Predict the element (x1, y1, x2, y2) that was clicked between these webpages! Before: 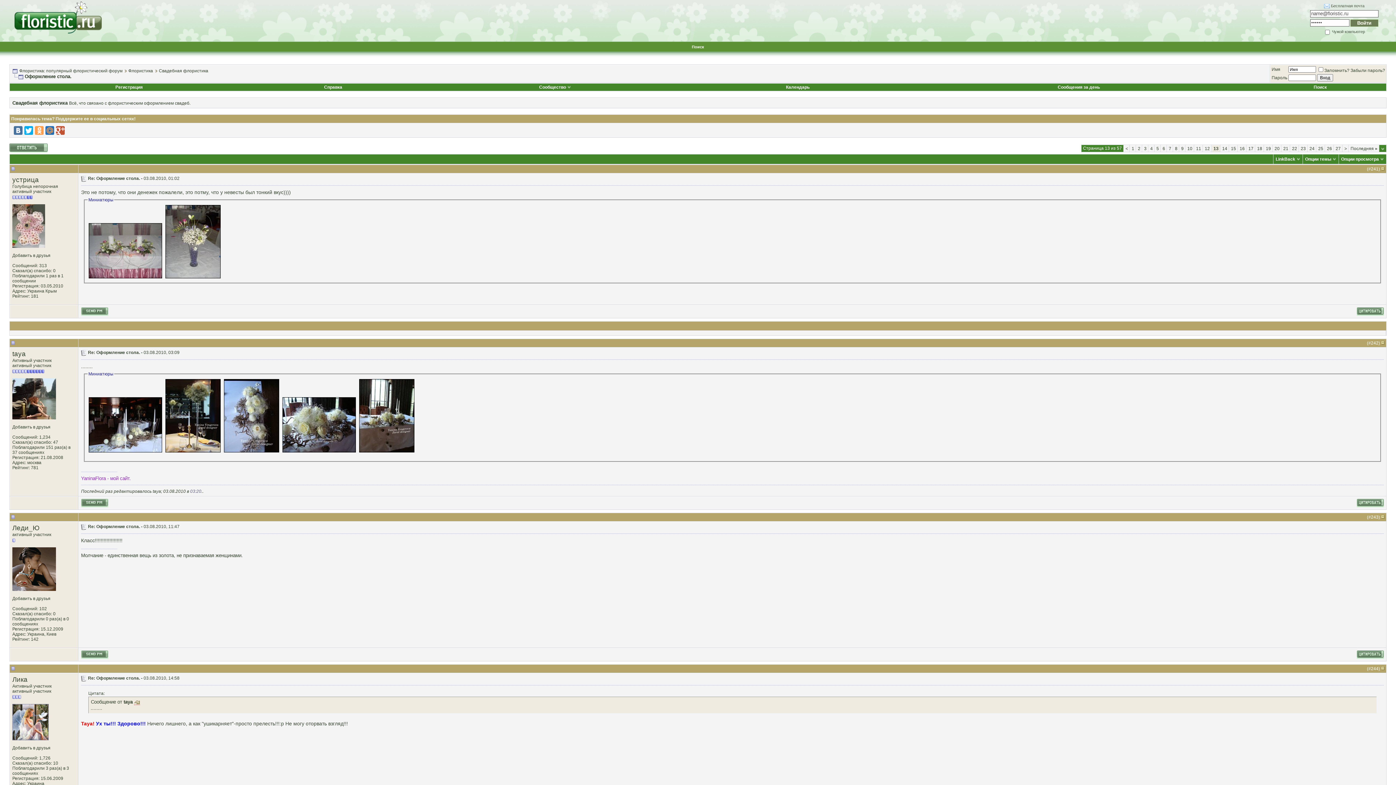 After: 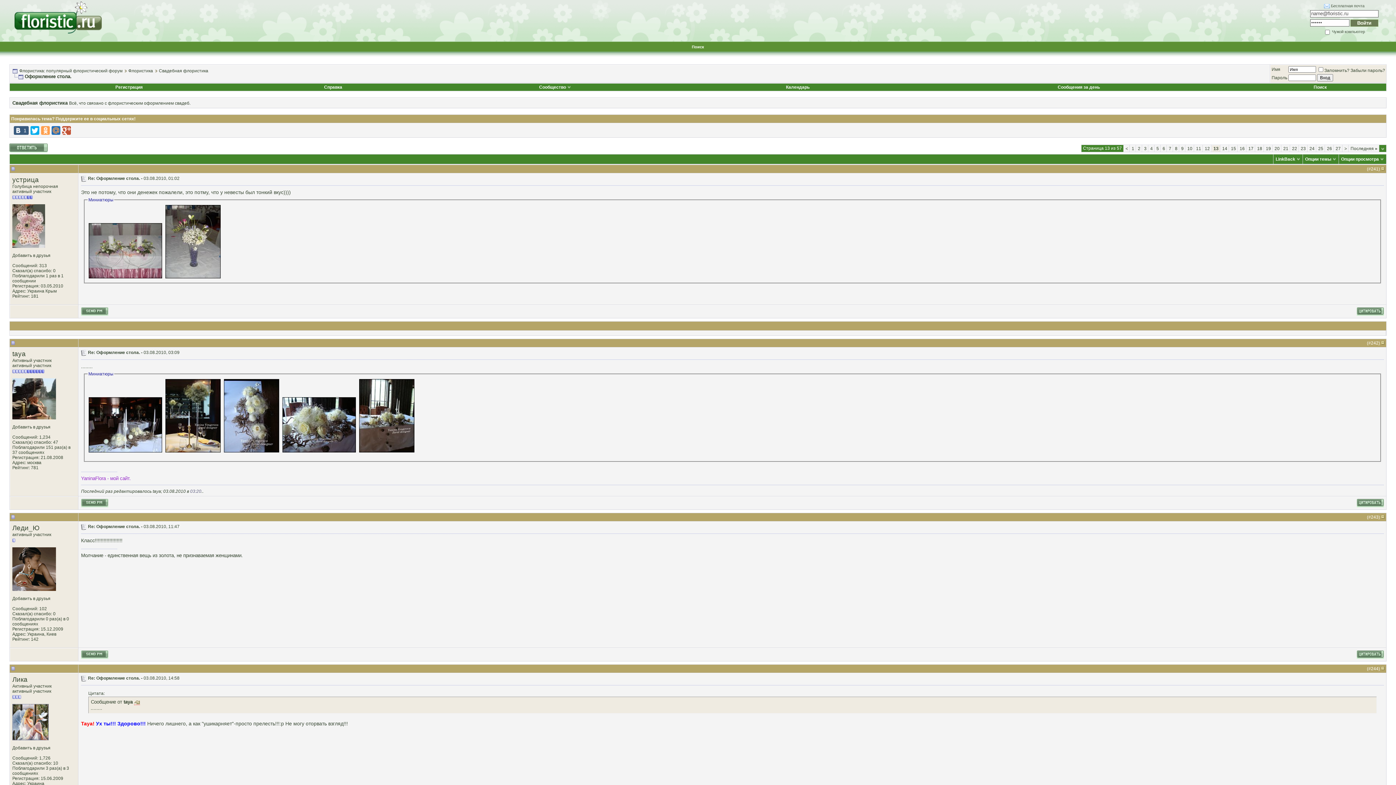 Action: bbox: (13, 126, 22, 134)